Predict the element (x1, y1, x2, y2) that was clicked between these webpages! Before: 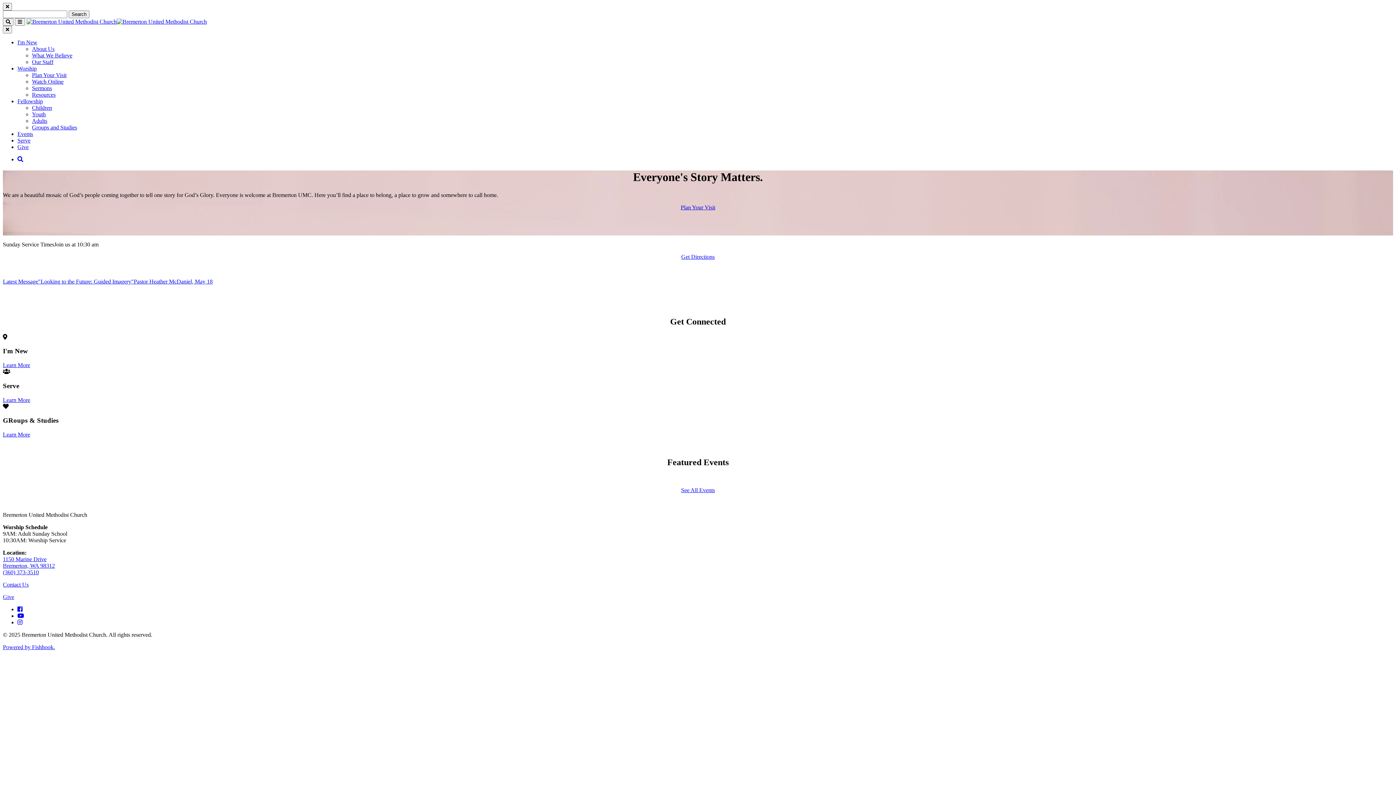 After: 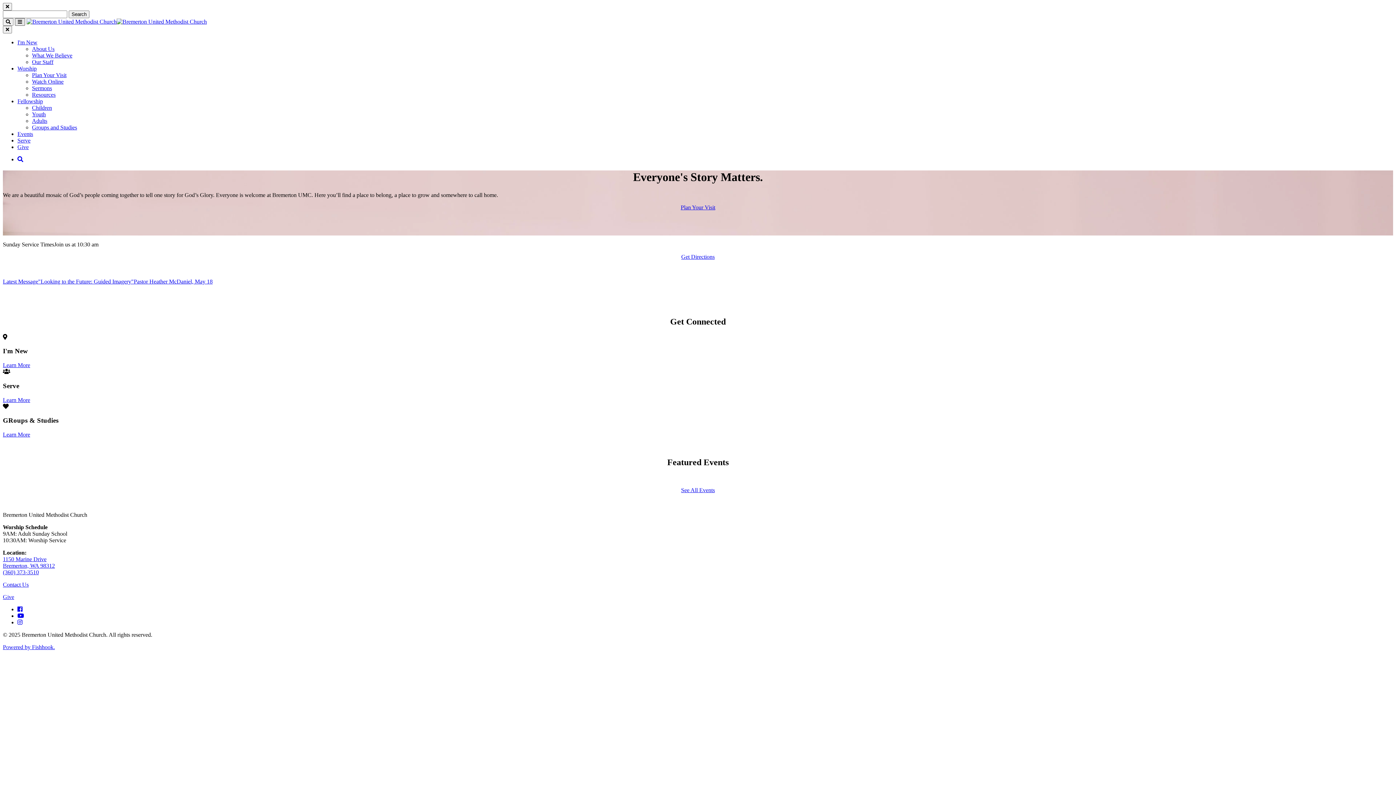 Action: bbox: (14, 18, 25, 25) label: Open navigation